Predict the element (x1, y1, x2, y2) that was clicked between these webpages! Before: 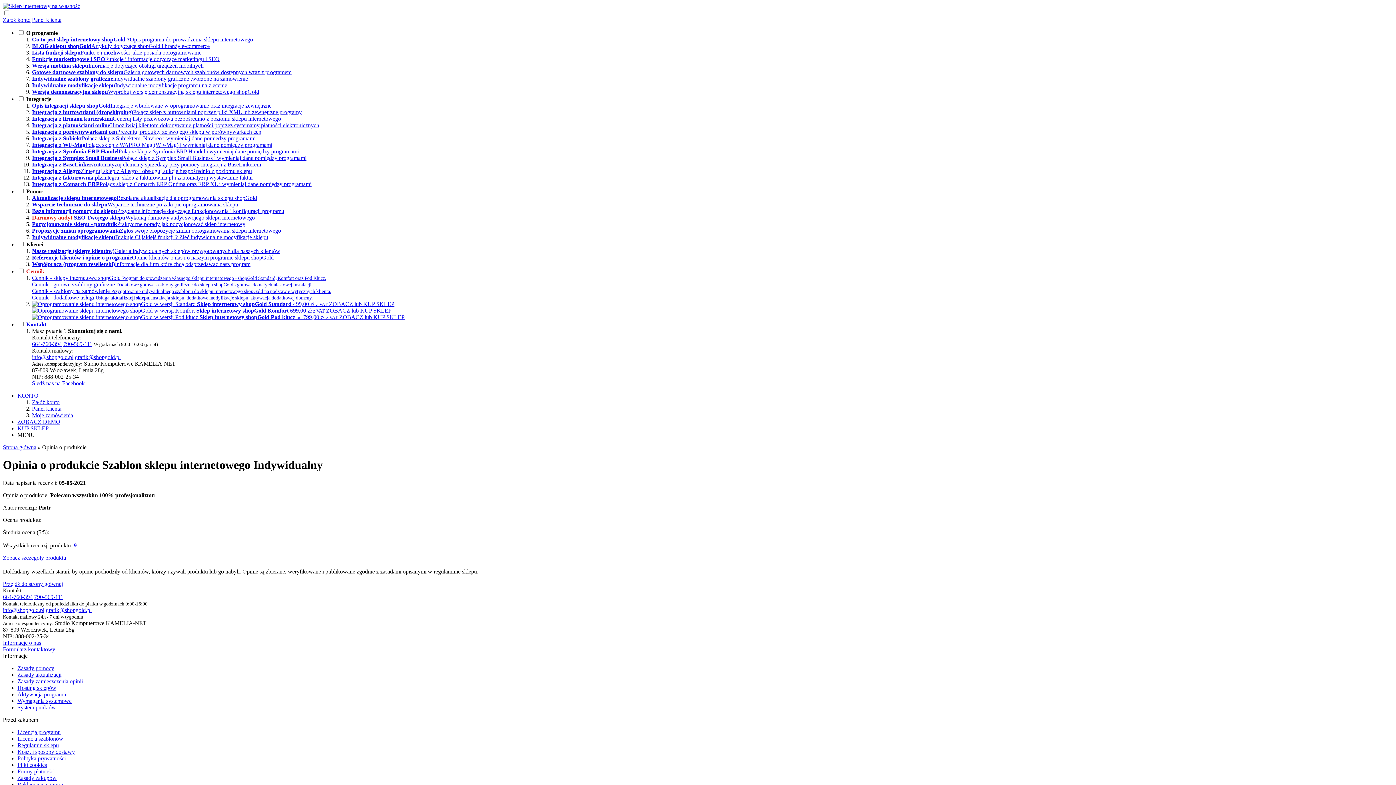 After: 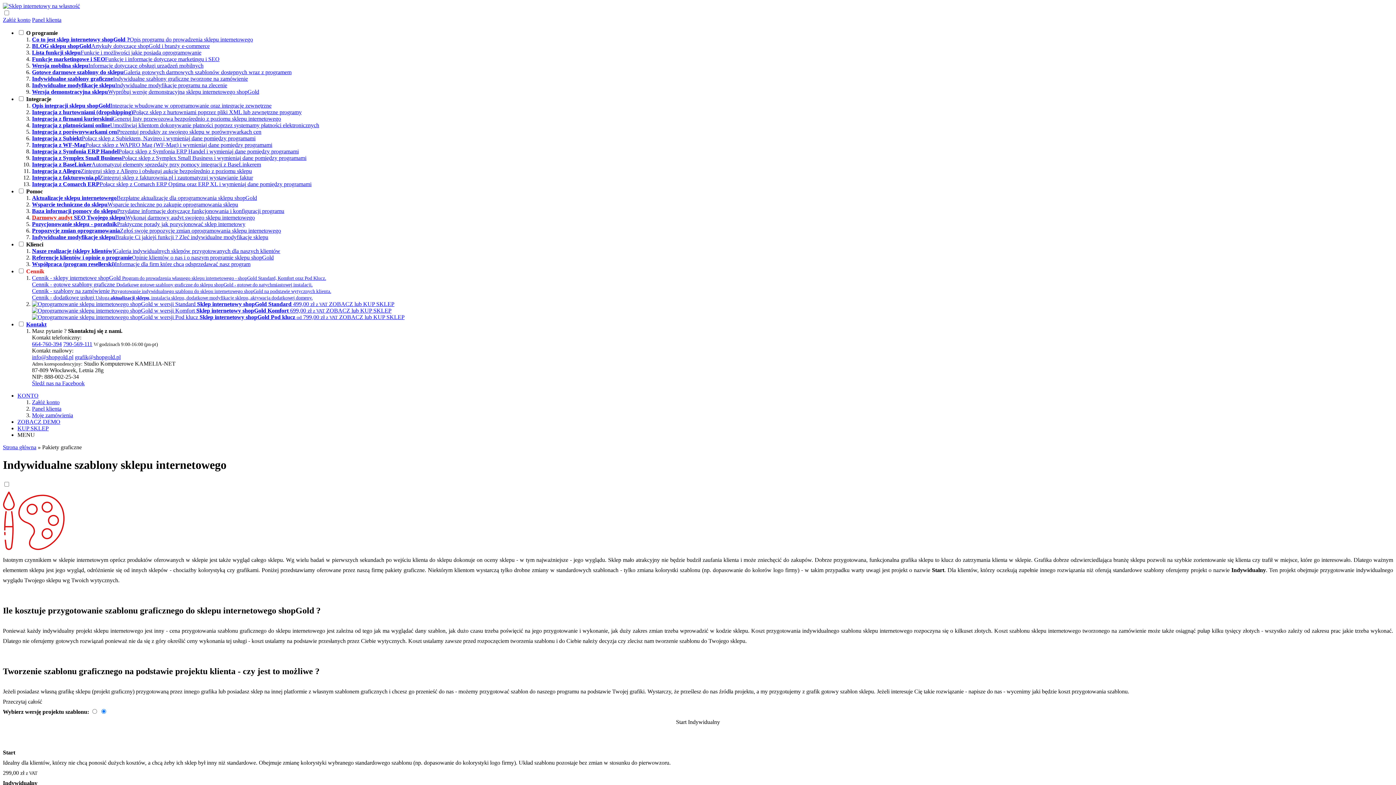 Action: bbox: (32, 288, 331, 294) label: Cennik - szablony na zamówienie Przygotowanie indywidualnego szablonu do sklepu internetowego shopGold na podstawie wytycznych klienta.